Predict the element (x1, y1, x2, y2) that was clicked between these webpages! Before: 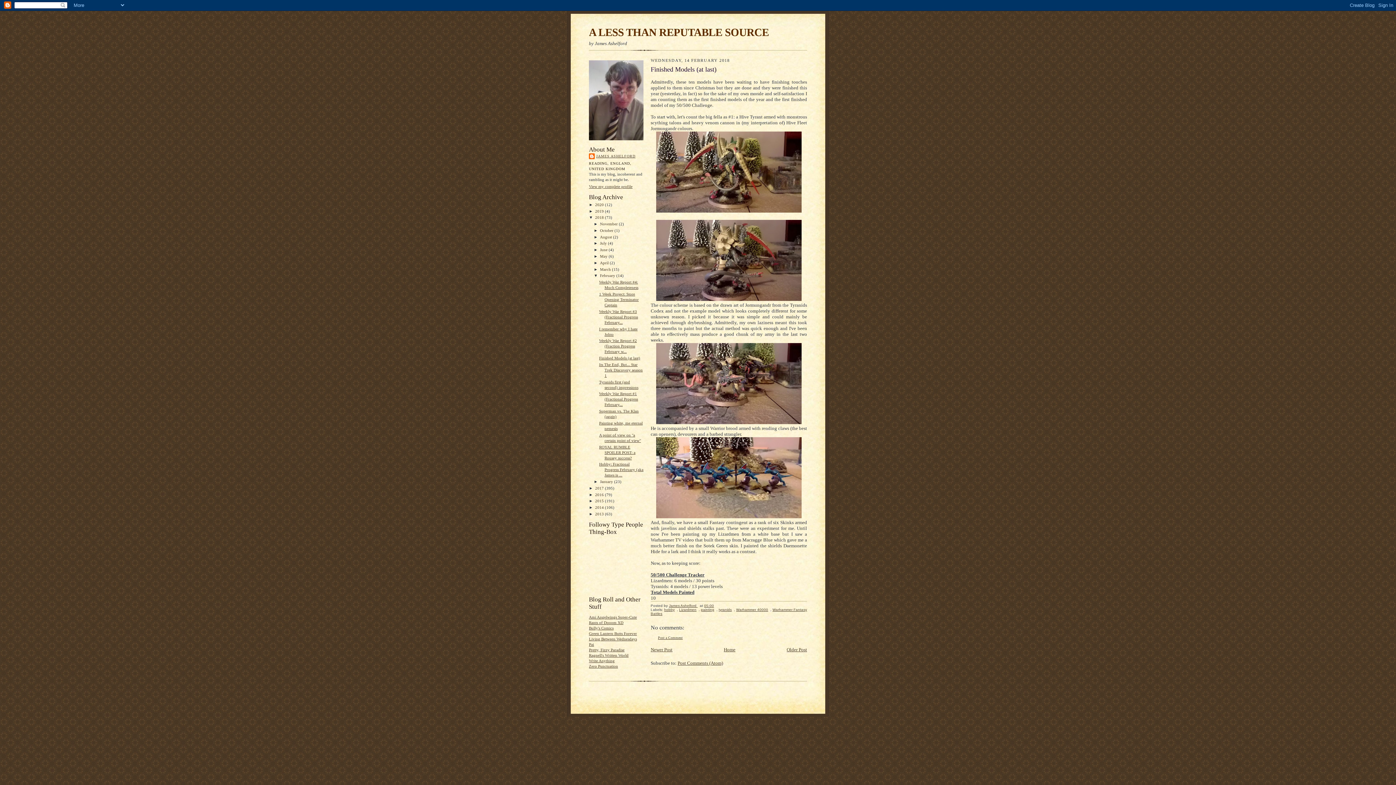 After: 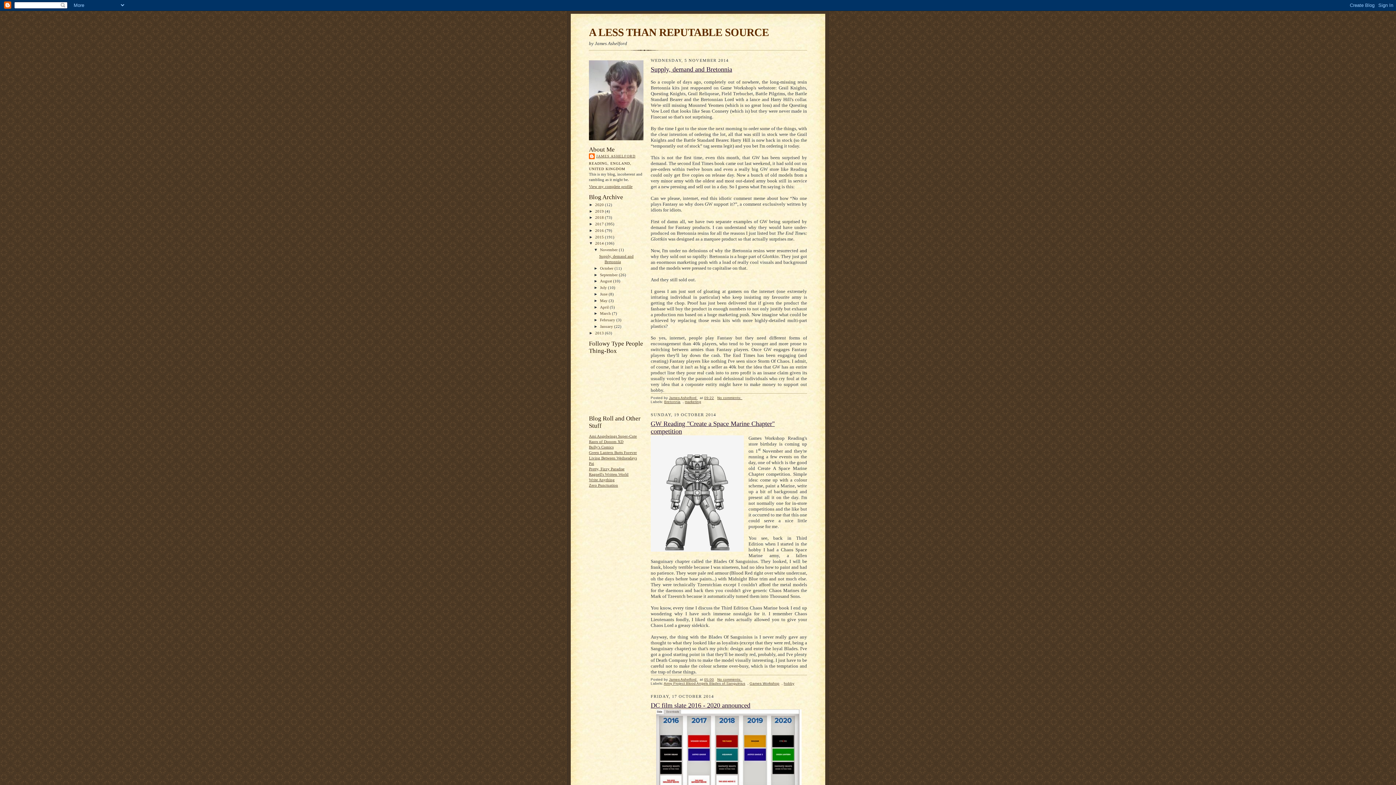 Action: bbox: (595, 505, 605, 509) label: 2014 